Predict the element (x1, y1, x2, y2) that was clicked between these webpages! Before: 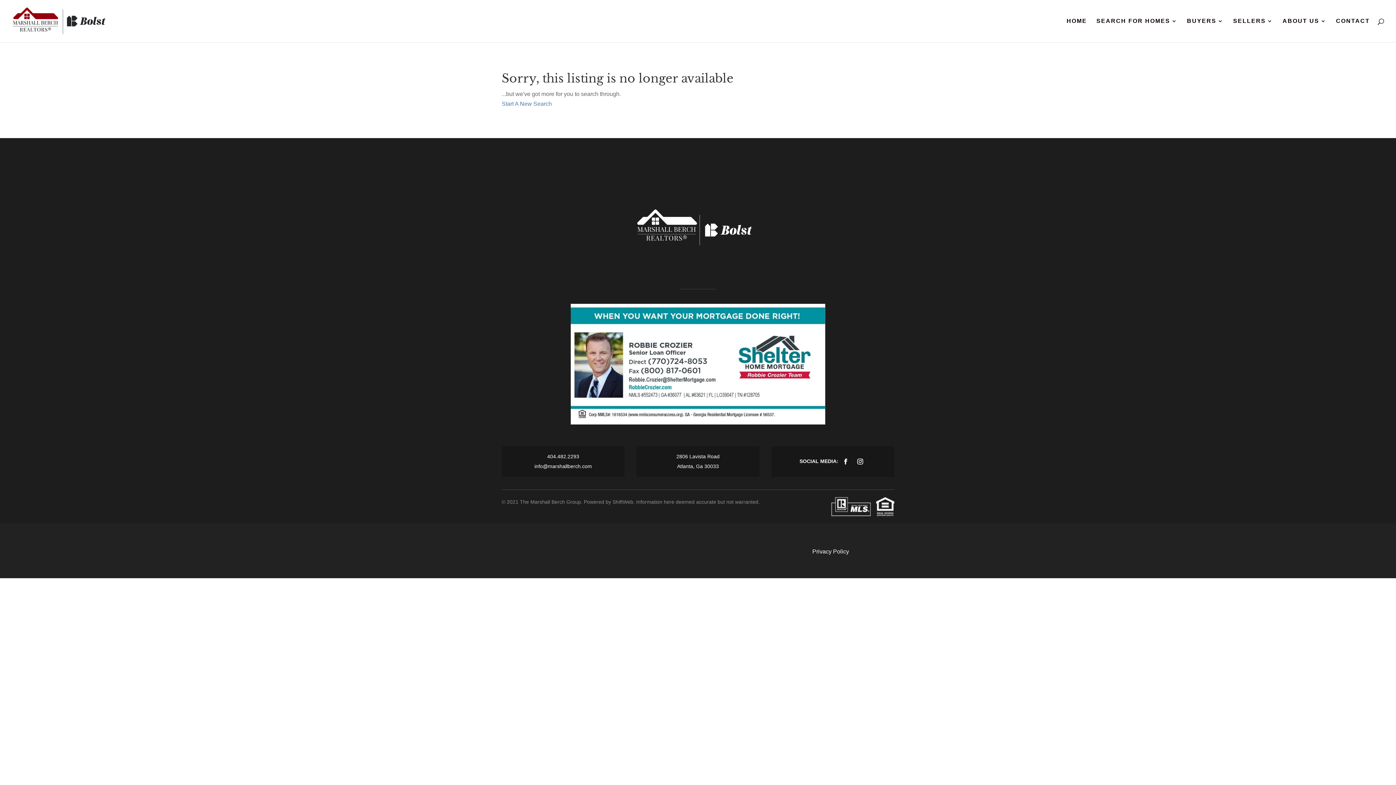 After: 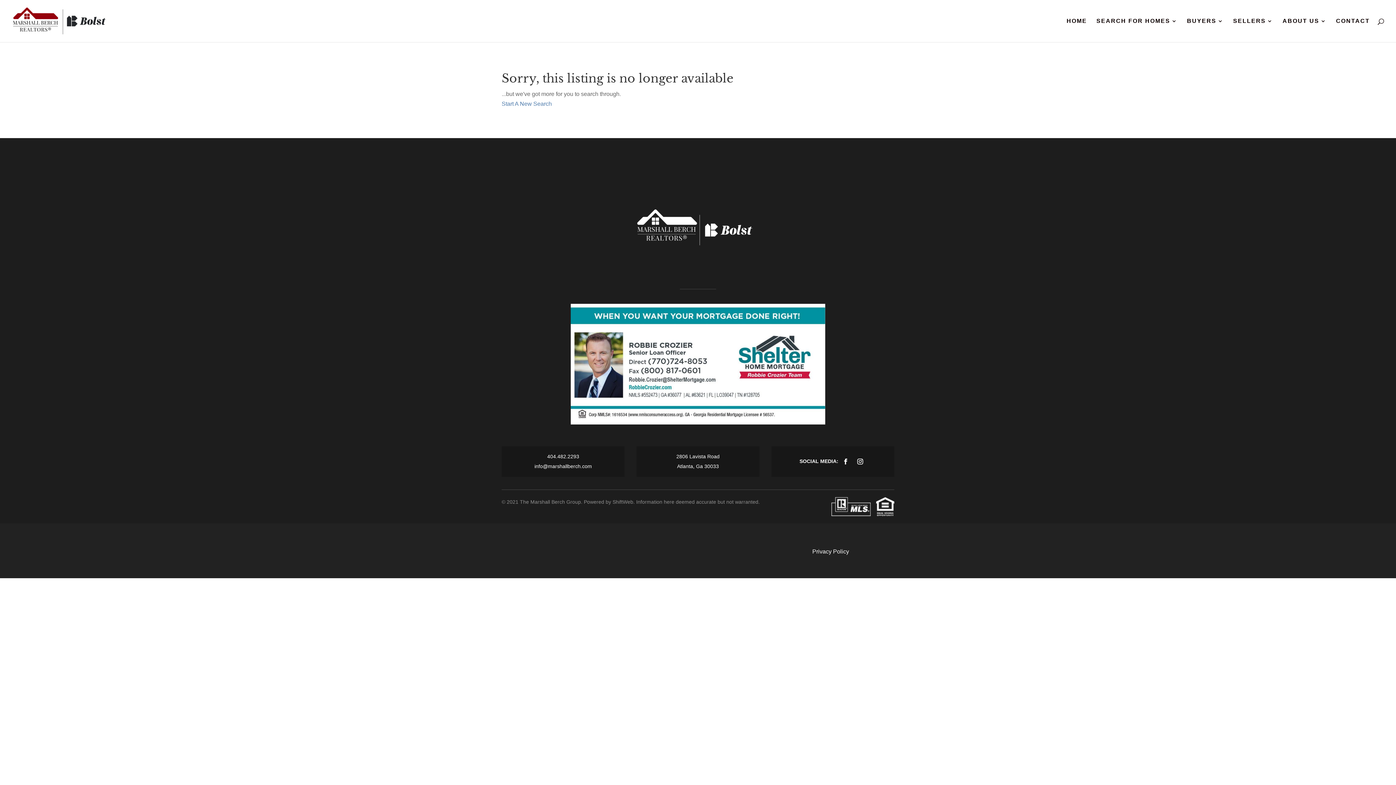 Action: bbox: (501, 304, 894, 424)